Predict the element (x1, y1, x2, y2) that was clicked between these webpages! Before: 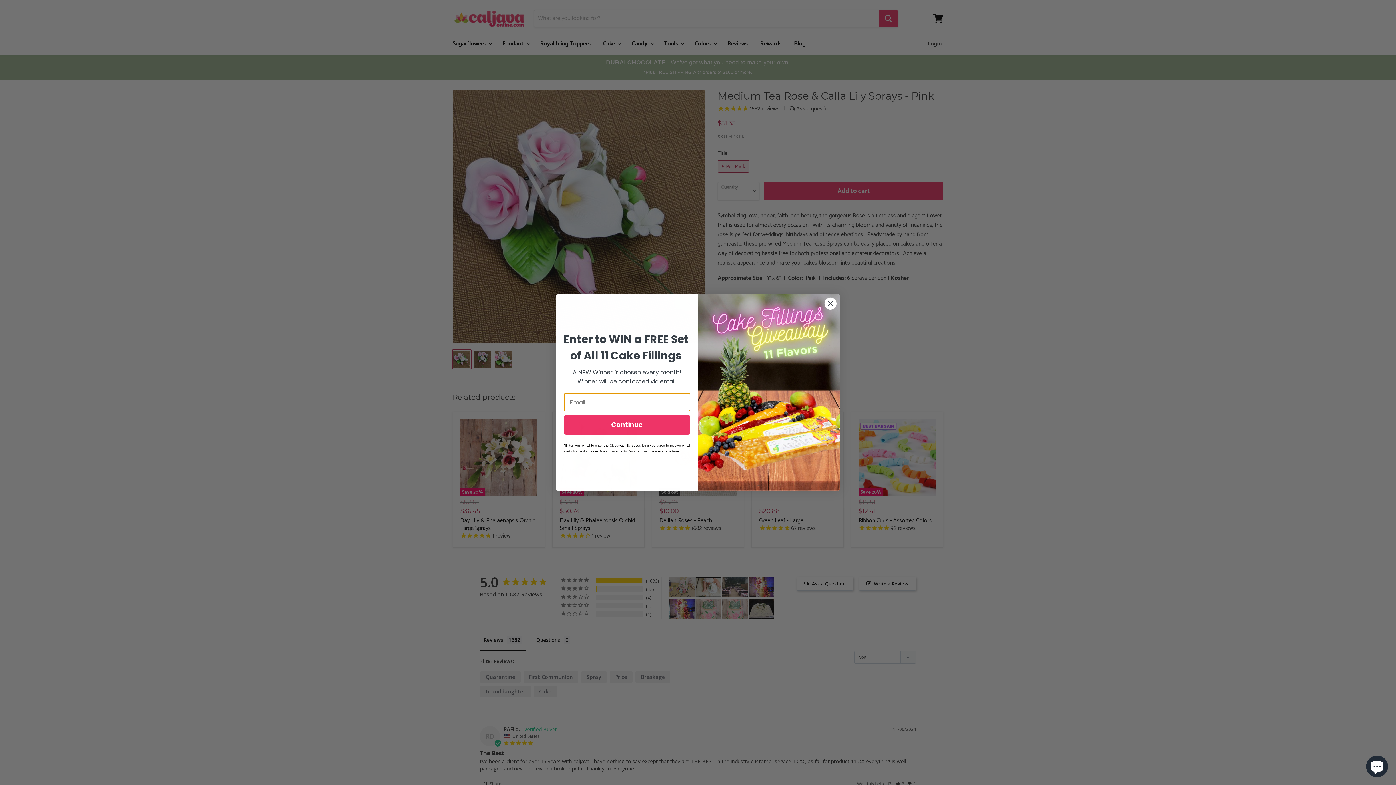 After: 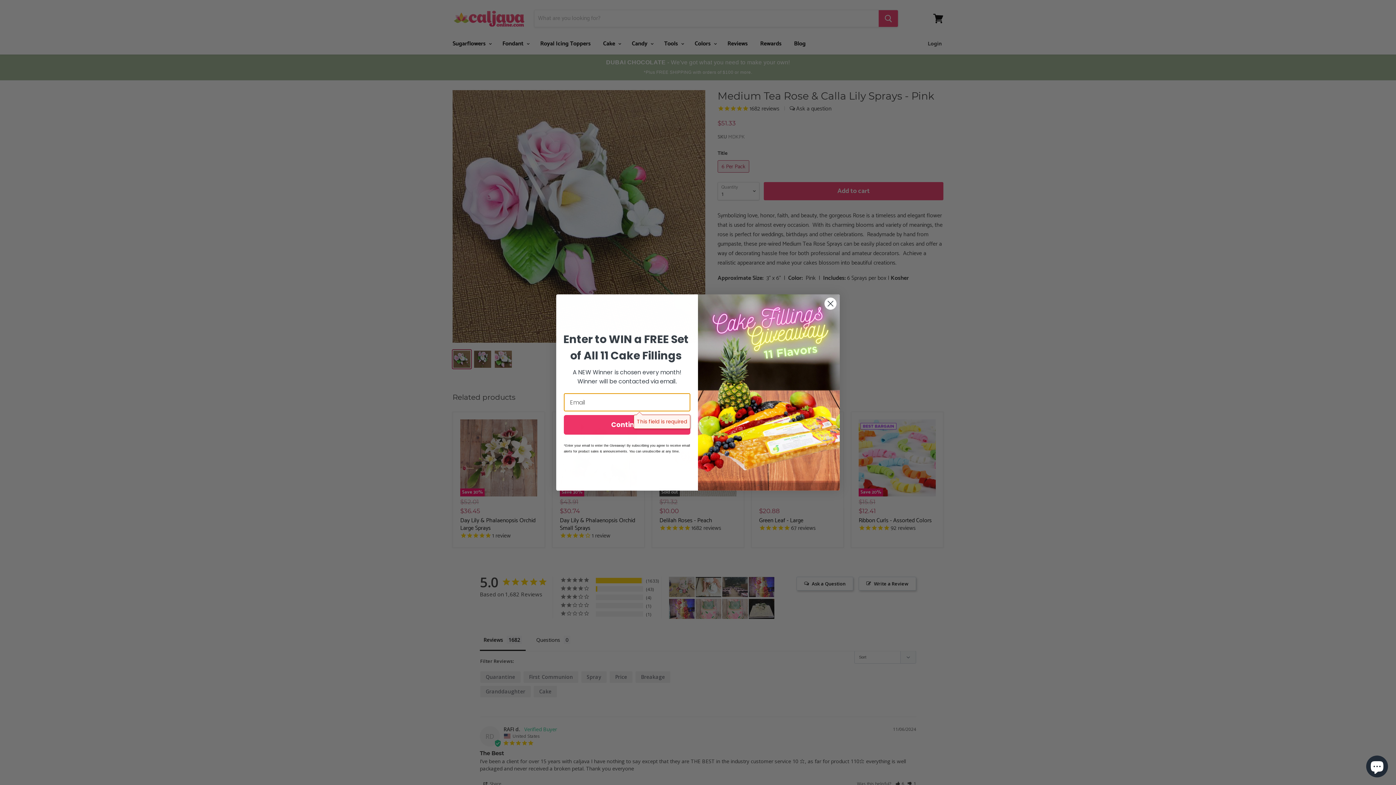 Action: label: Continue bbox: (564, 415, 690, 434)